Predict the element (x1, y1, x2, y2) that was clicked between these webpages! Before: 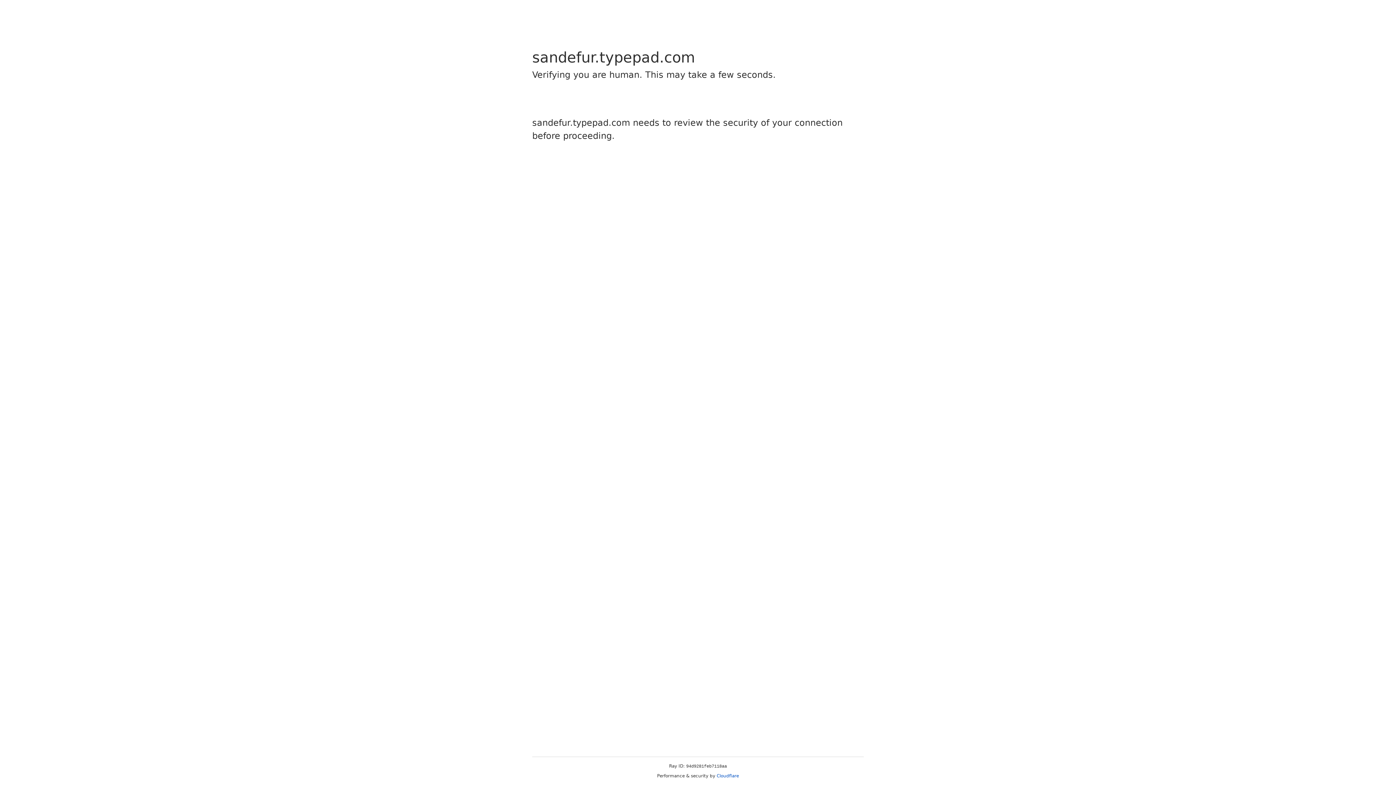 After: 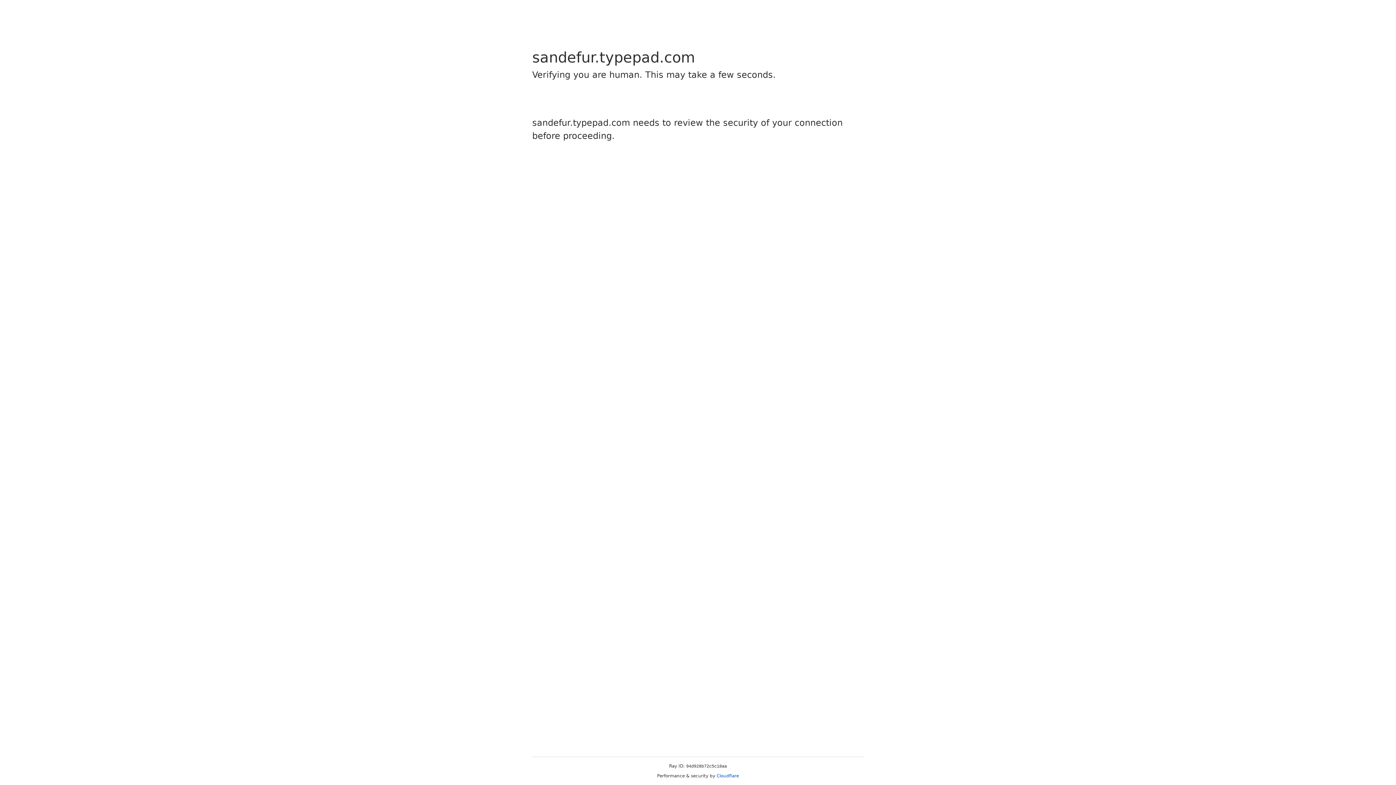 Action: bbox: (716, 773, 739, 778) label: Cloudflare